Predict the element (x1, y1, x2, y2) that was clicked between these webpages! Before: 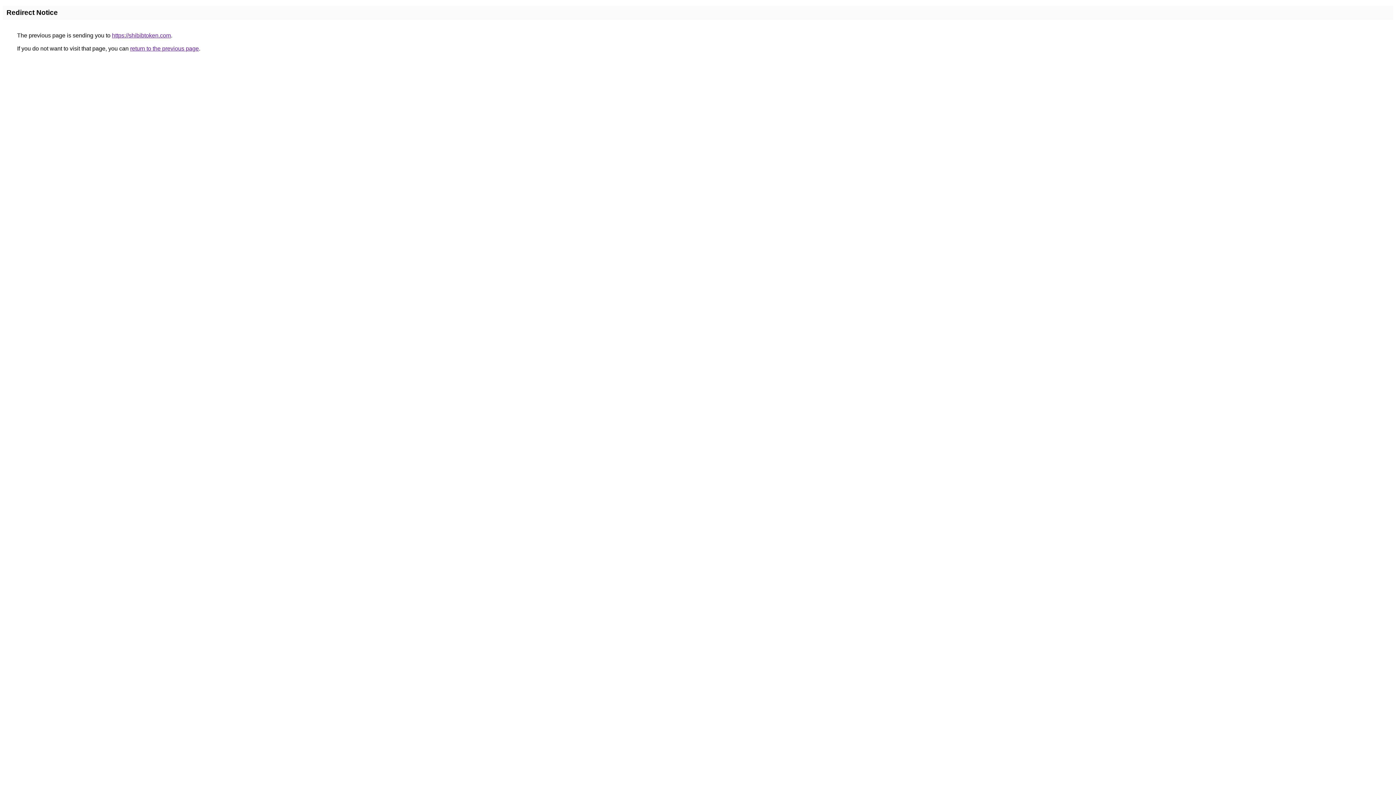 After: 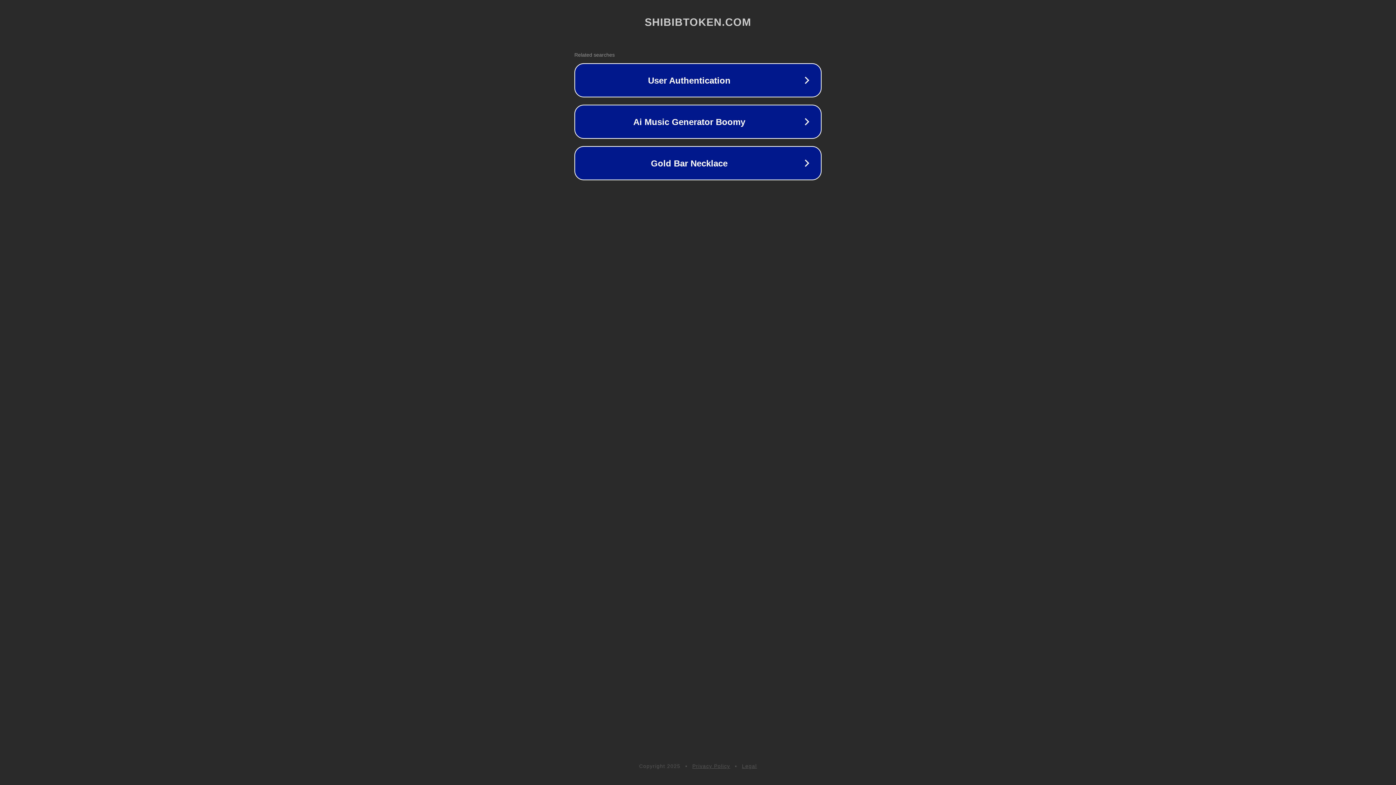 Action: label: https://shibibtoken.com bbox: (112, 32, 170, 38)